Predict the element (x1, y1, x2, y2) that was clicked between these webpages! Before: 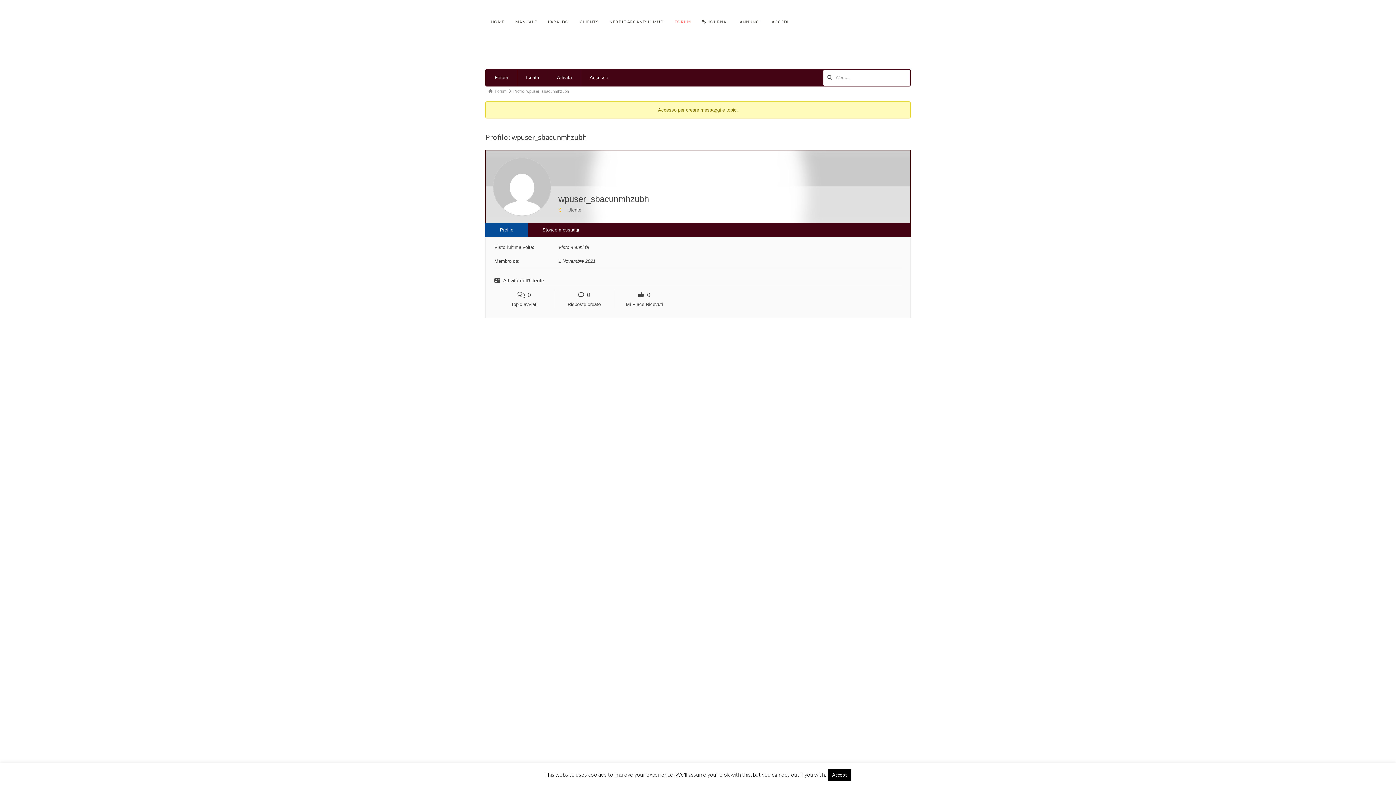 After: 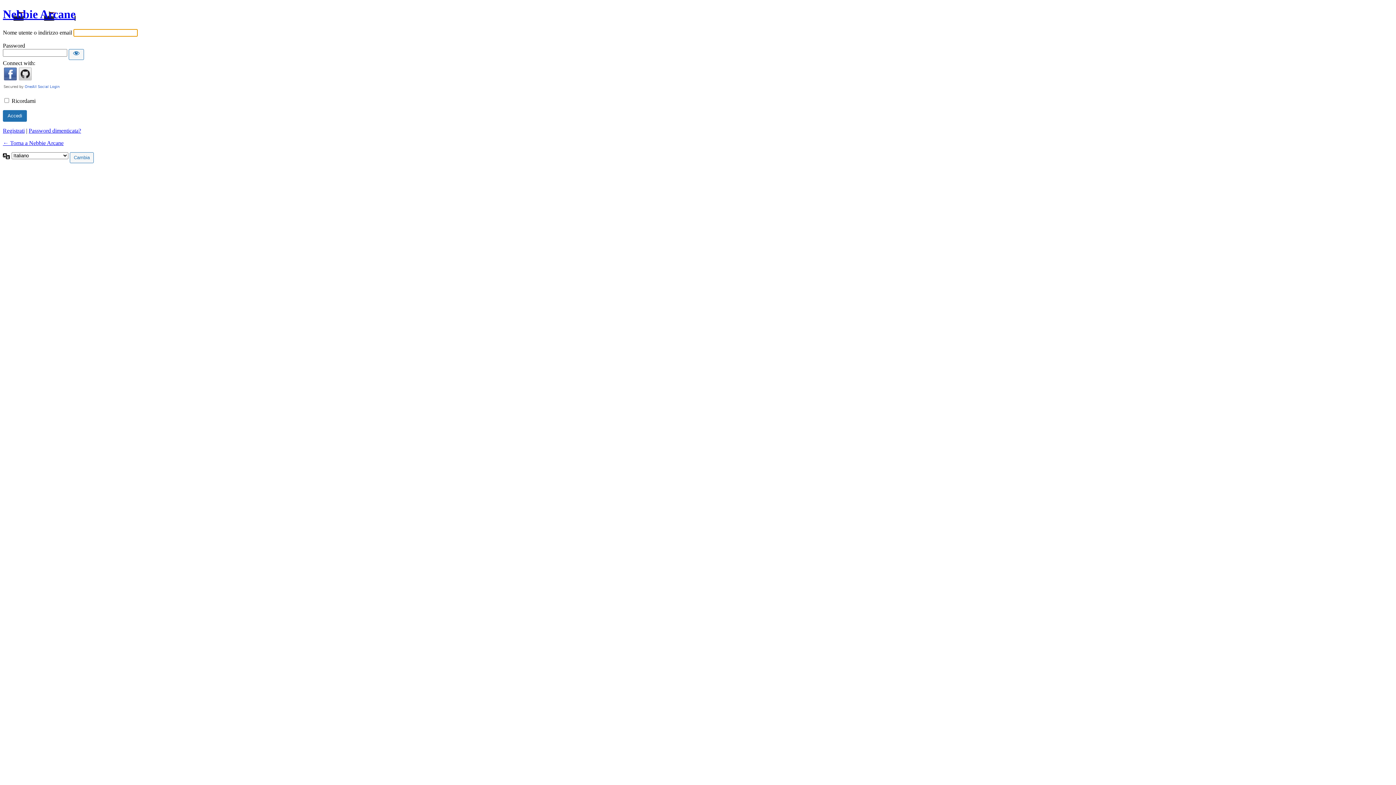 Action: label: ACCEDI bbox: (771, 0, 788, 43)